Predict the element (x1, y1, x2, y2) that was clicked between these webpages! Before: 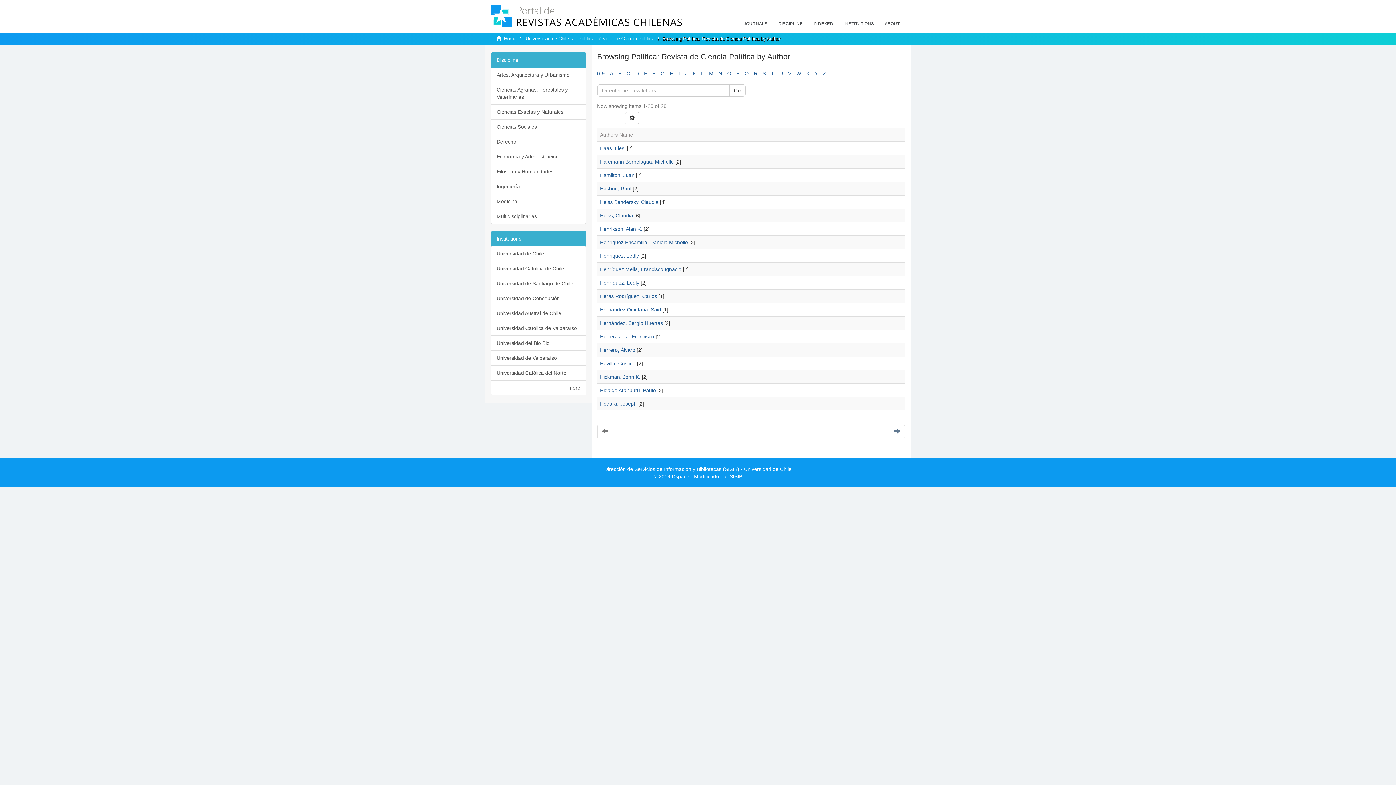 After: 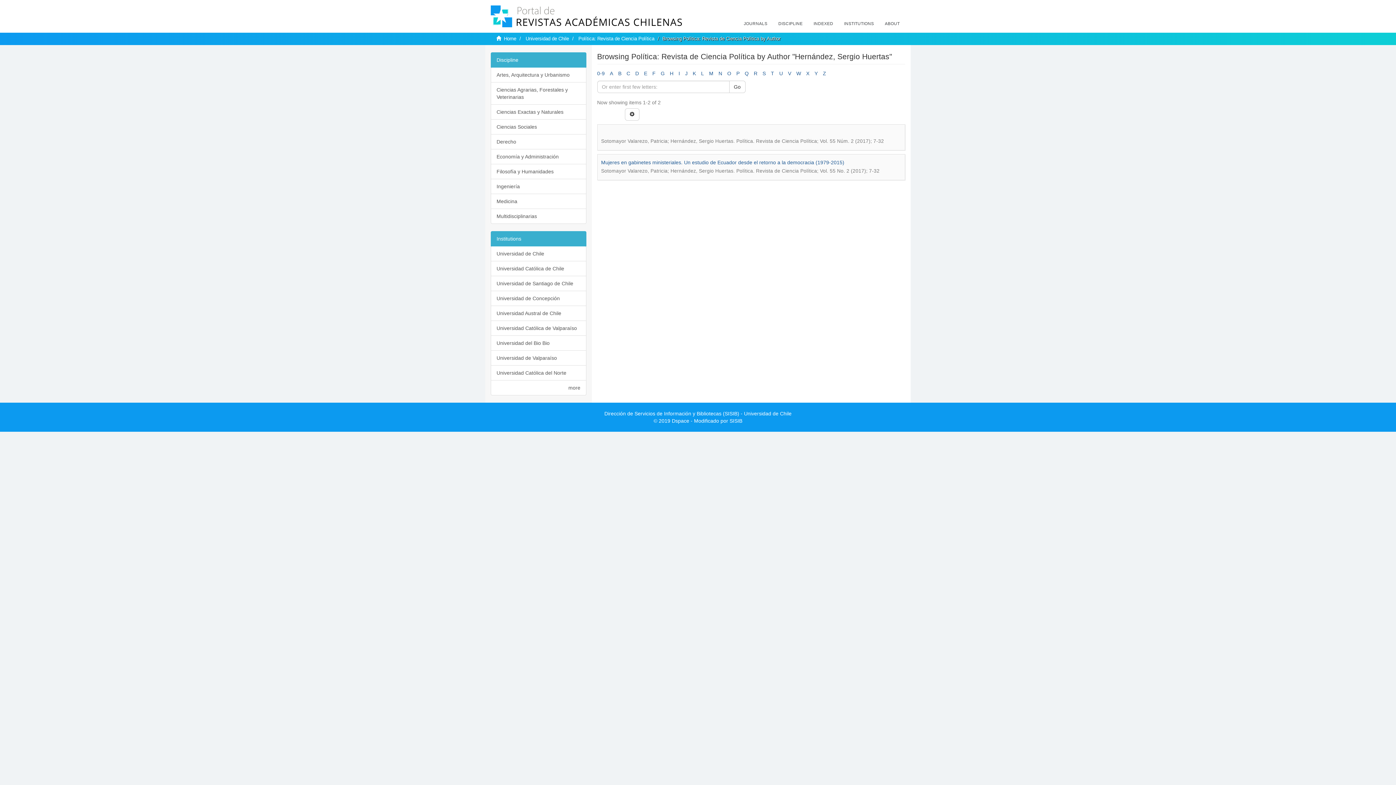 Action: bbox: (600, 320, 663, 326) label: Hernández, Sergio Huertas